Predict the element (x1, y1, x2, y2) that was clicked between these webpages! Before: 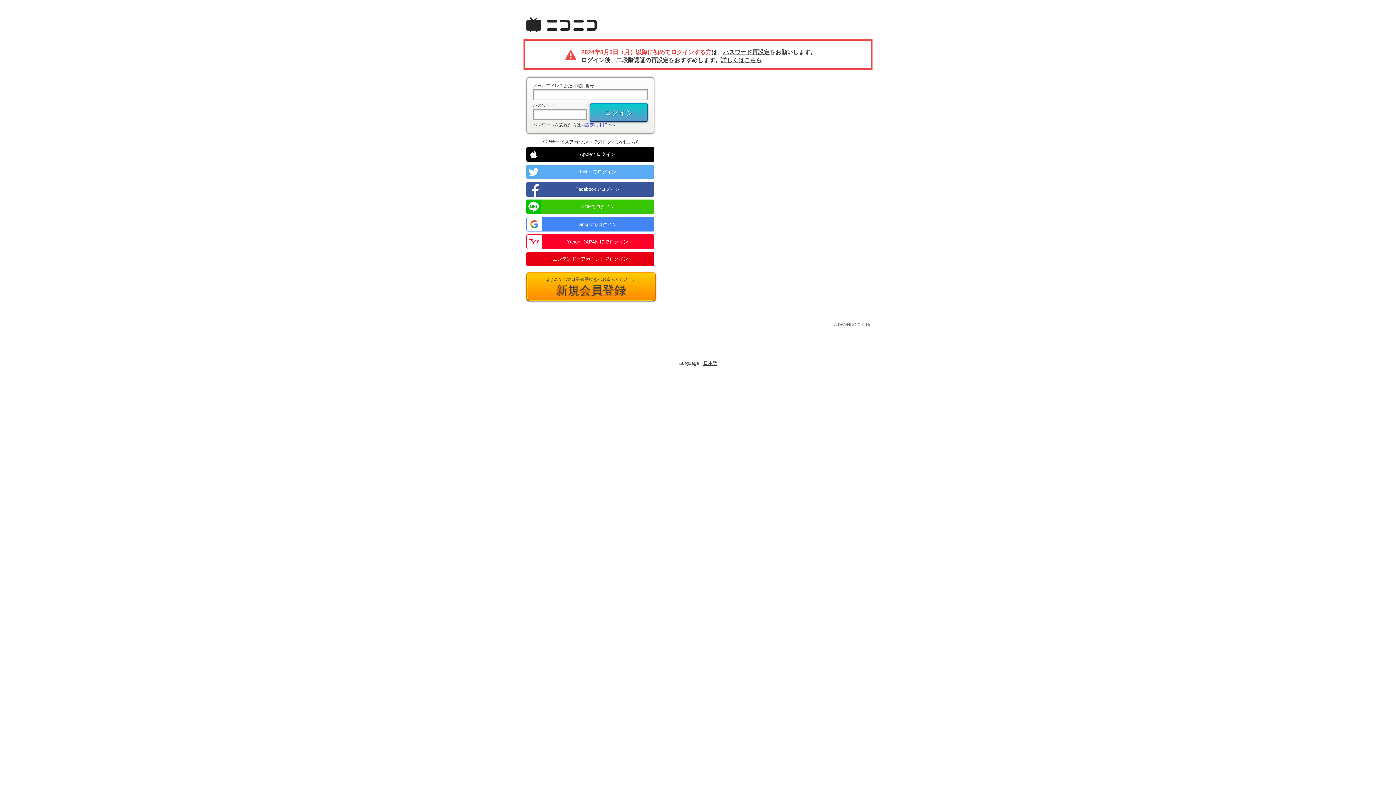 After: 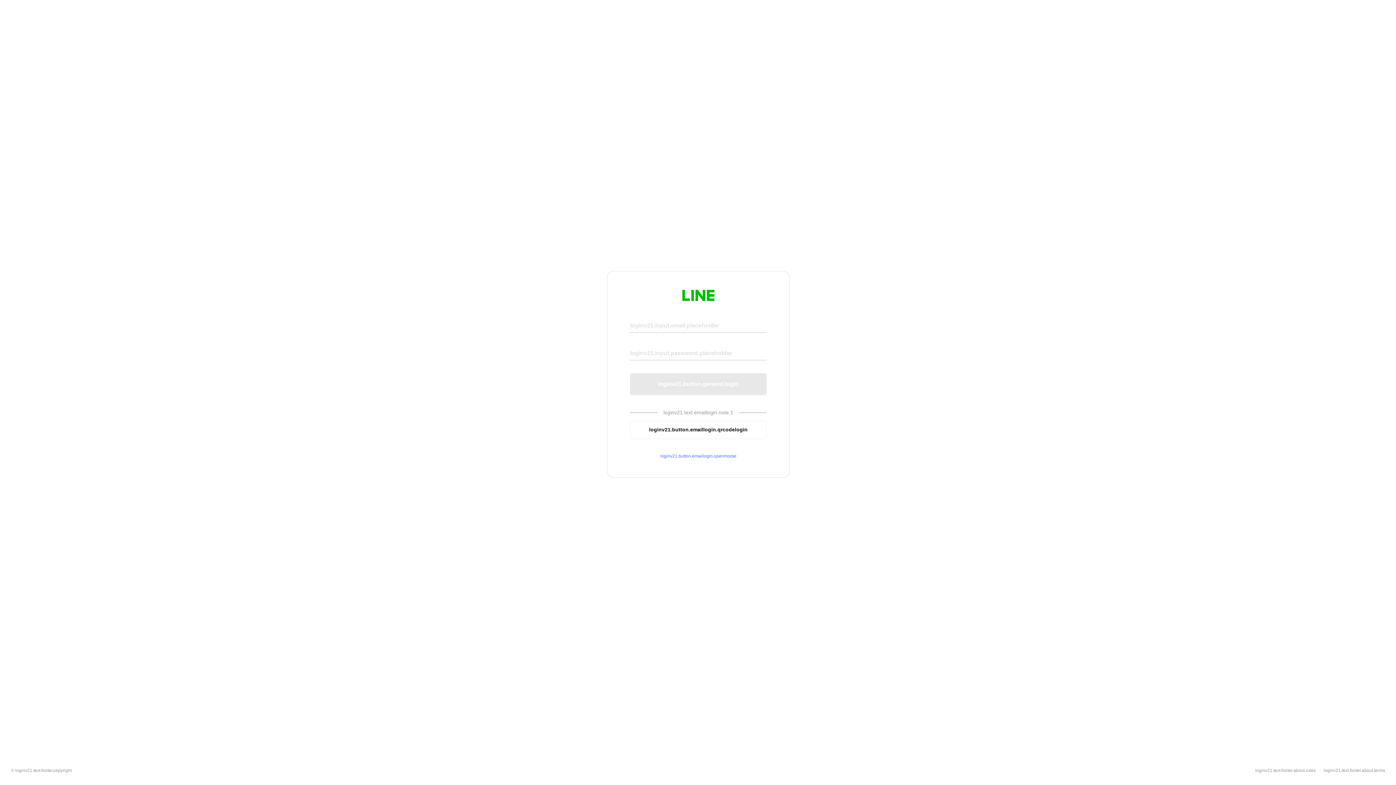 Action: label: LINEでログイン bbox: (526, 199, 654, 214)